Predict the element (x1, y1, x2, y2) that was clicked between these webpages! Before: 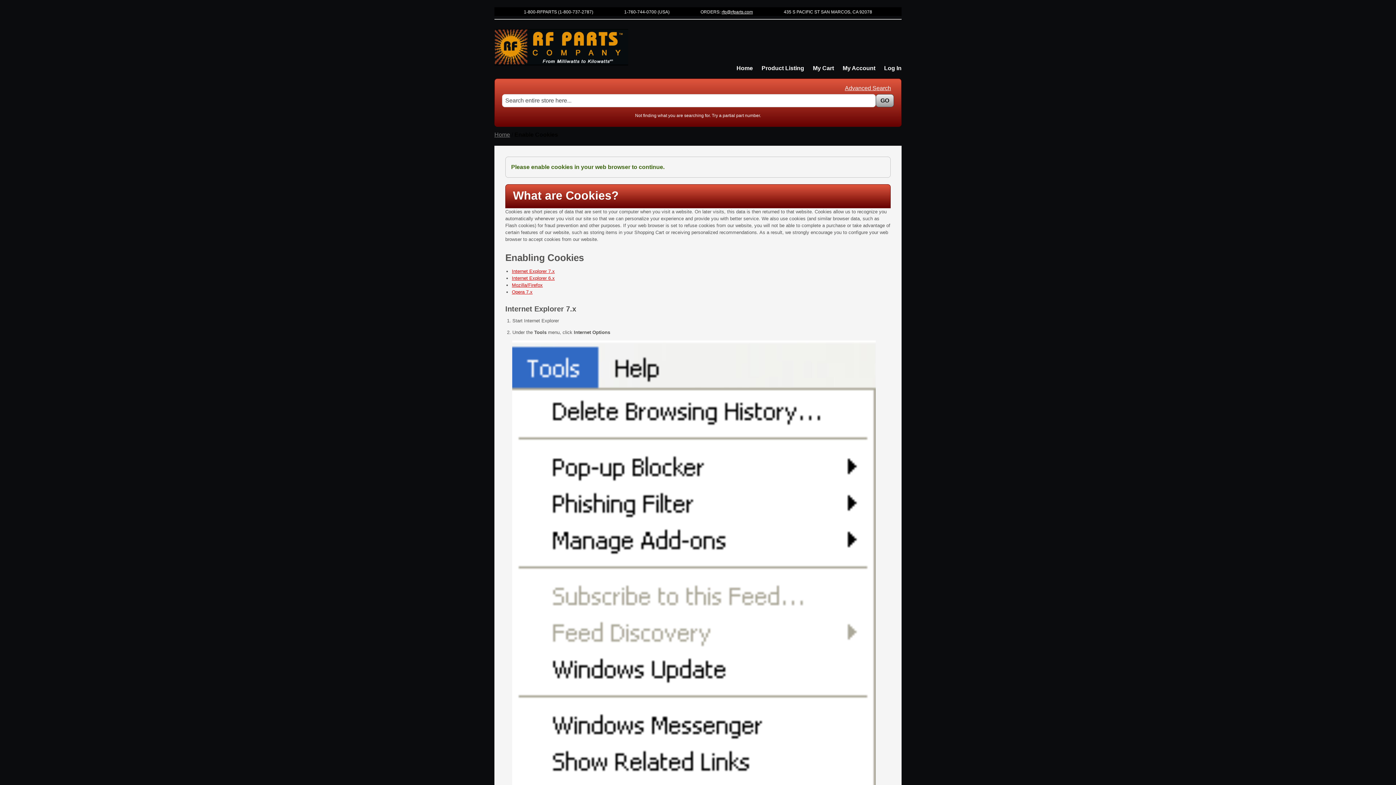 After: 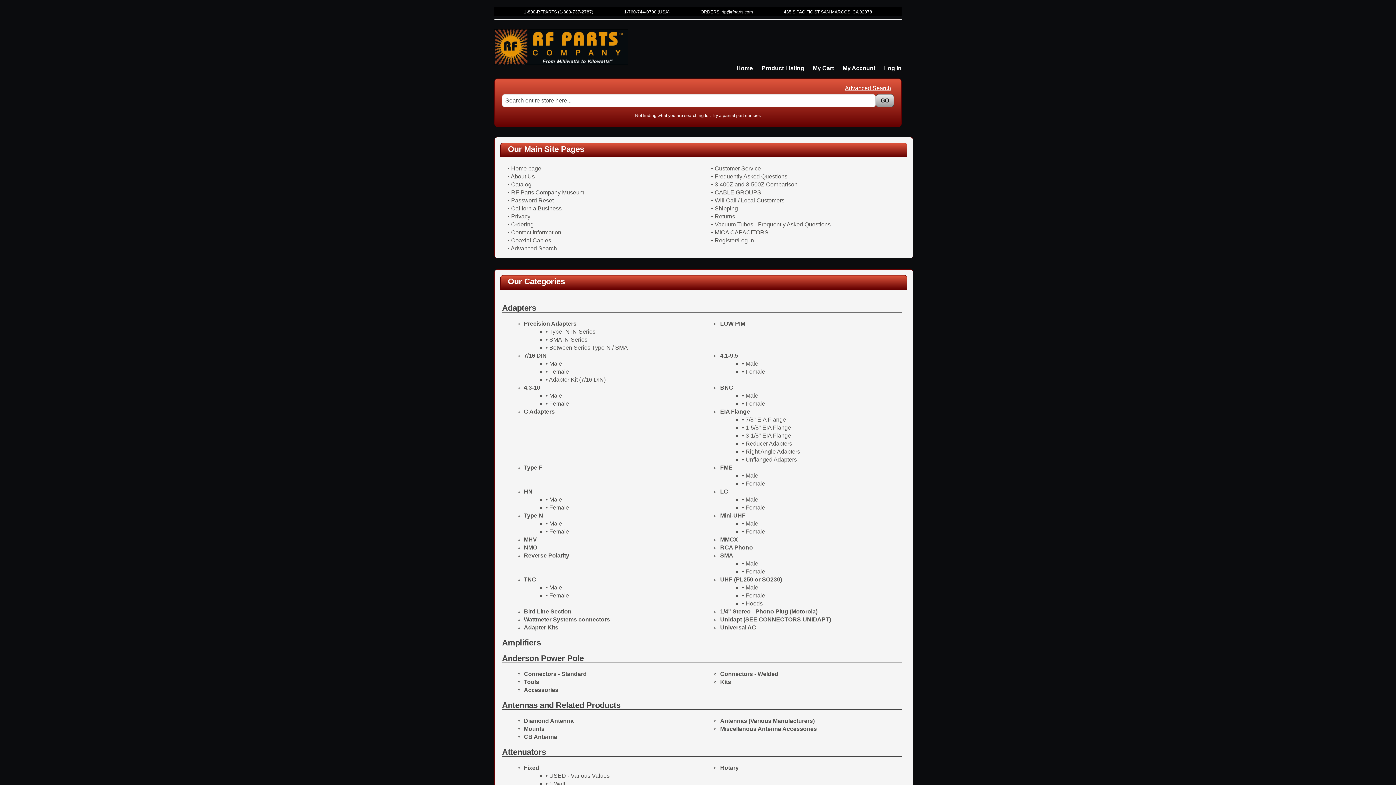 Action: bbox: (761, 65, 804, 71) label: Product Listing